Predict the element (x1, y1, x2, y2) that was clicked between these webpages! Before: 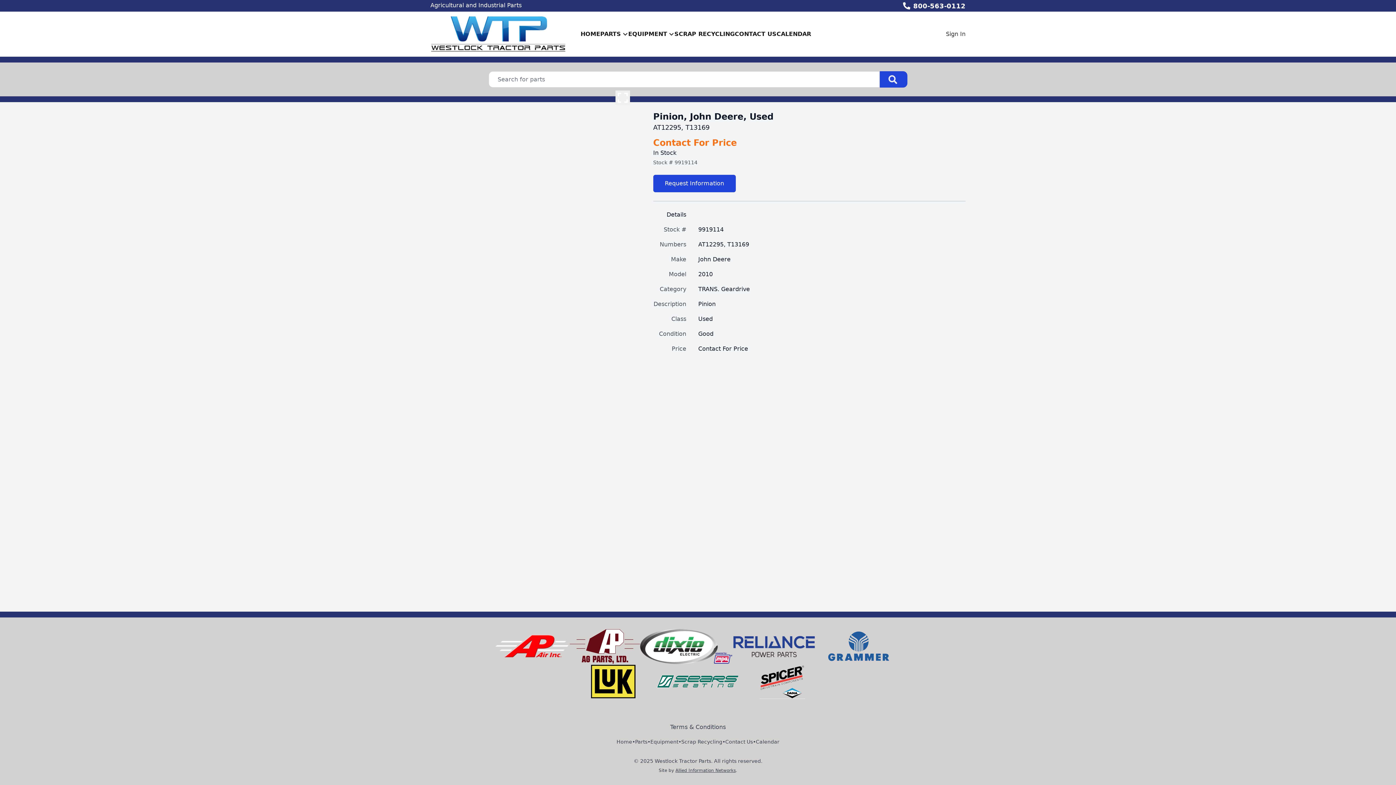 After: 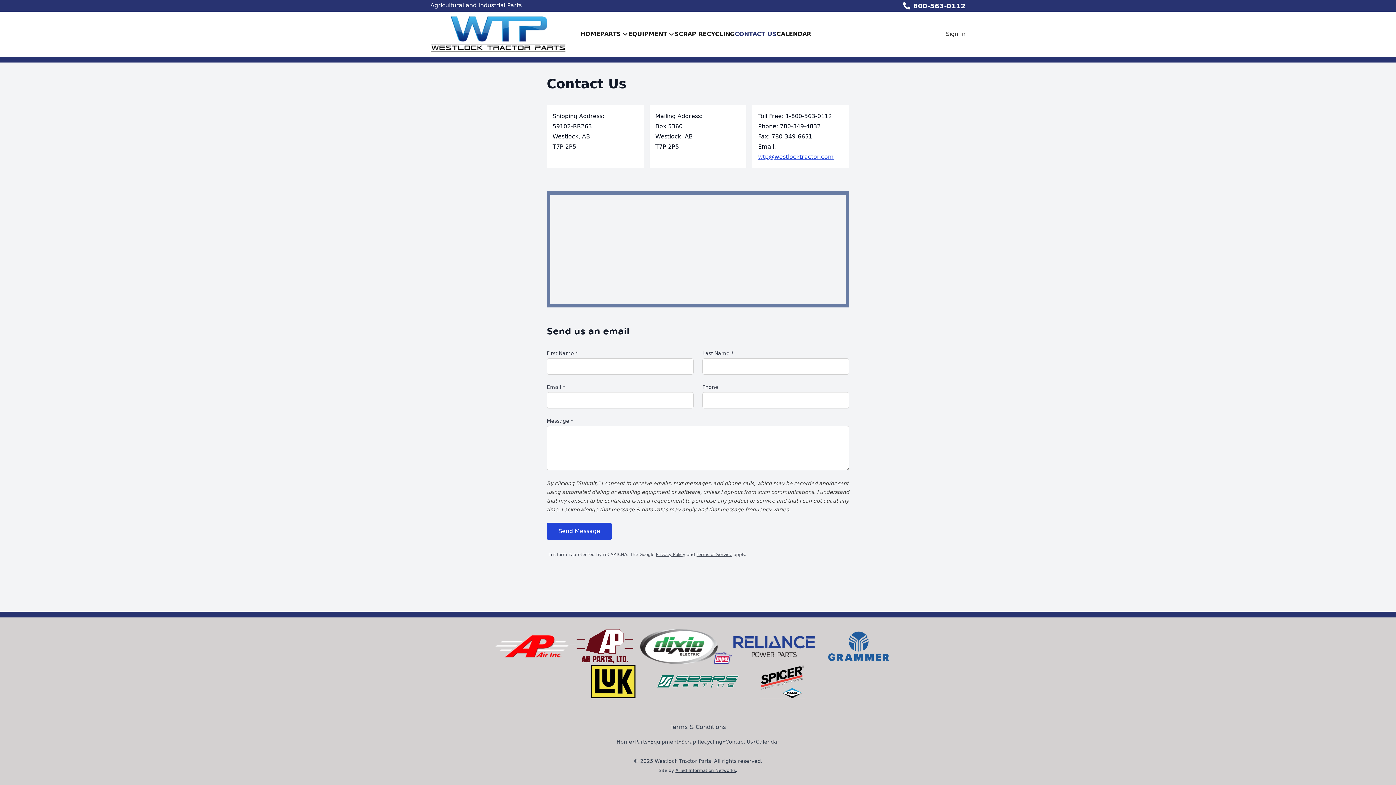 Action: bbox: (734, 28, 776, 40) label: CONTACT US